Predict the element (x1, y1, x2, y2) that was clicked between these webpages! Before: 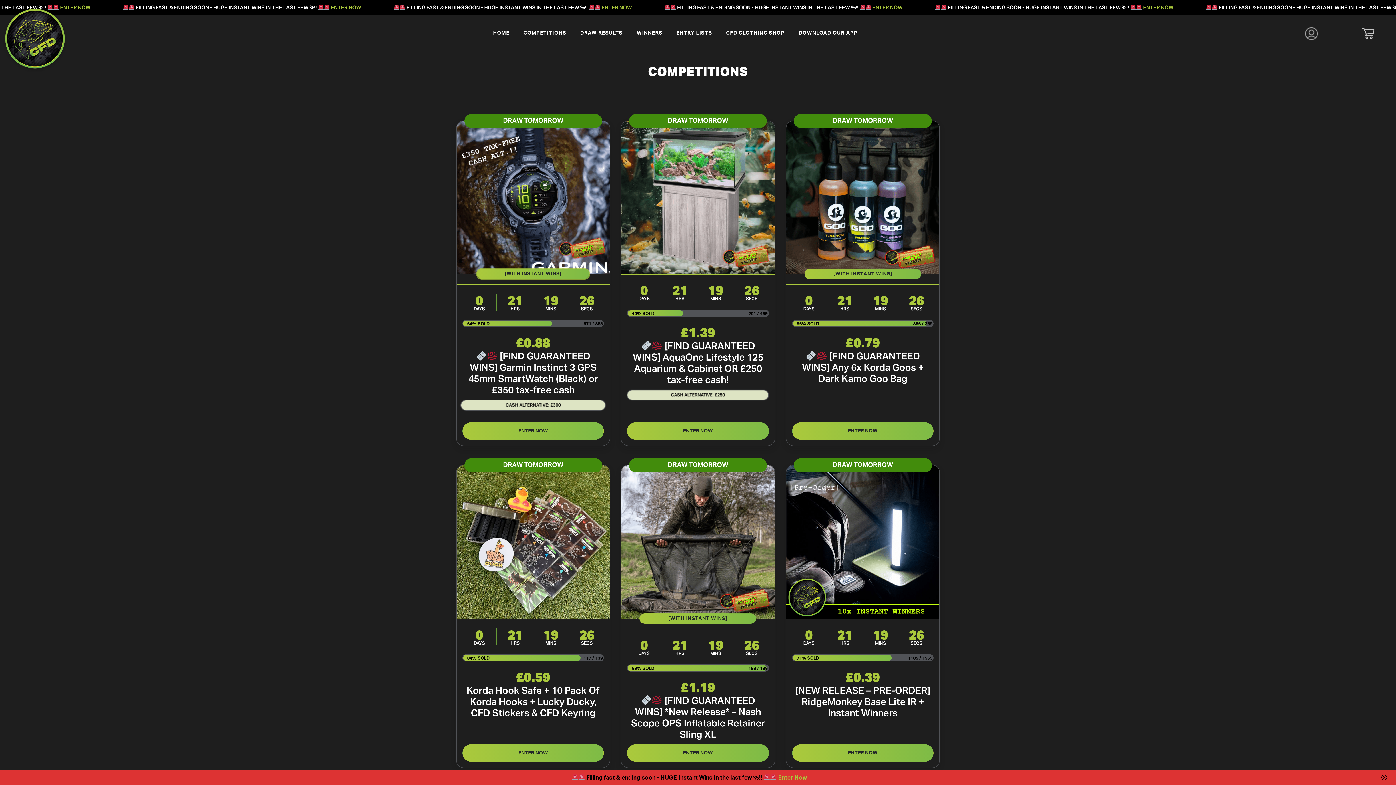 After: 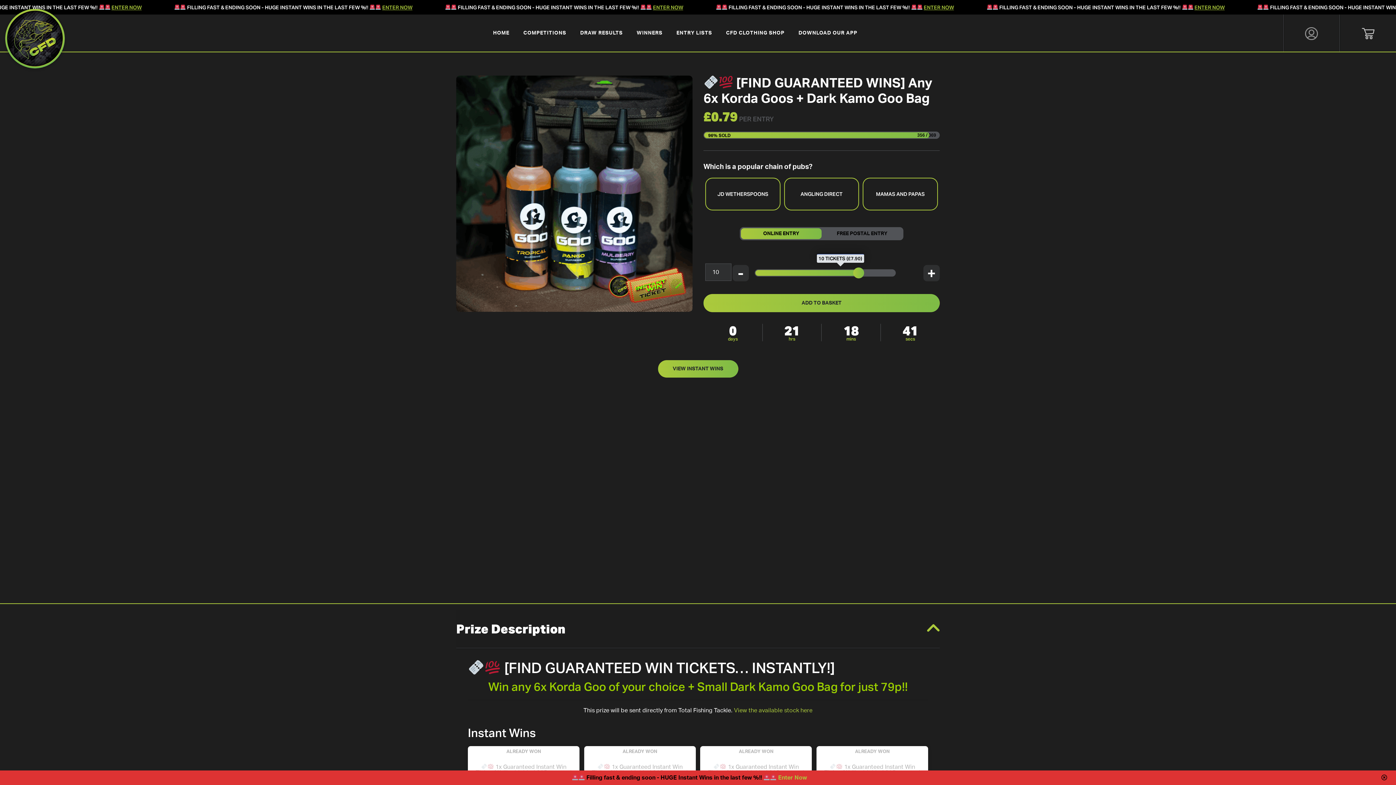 Action: label: DRAW TOMORROW
[WITH INSTANT WINS]
0
DAYS
21
HRS
19
MINS
51
SECS
96% SOLD
356 / 369
£0.79
 [FIND GUARANTEED WINS] Any 6x Korda Goos + Dark Kamo Goo Bag bbox: (786, 121, 939, 422)